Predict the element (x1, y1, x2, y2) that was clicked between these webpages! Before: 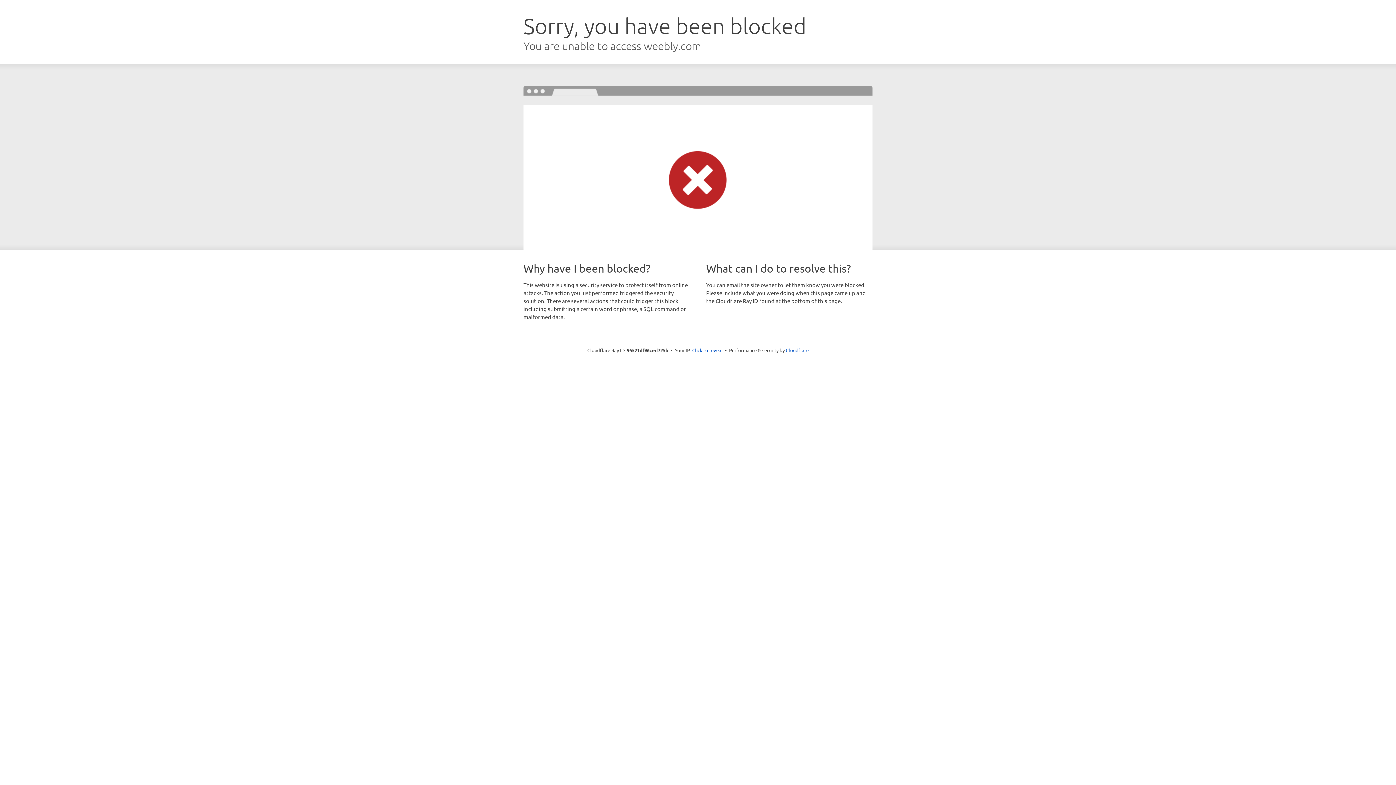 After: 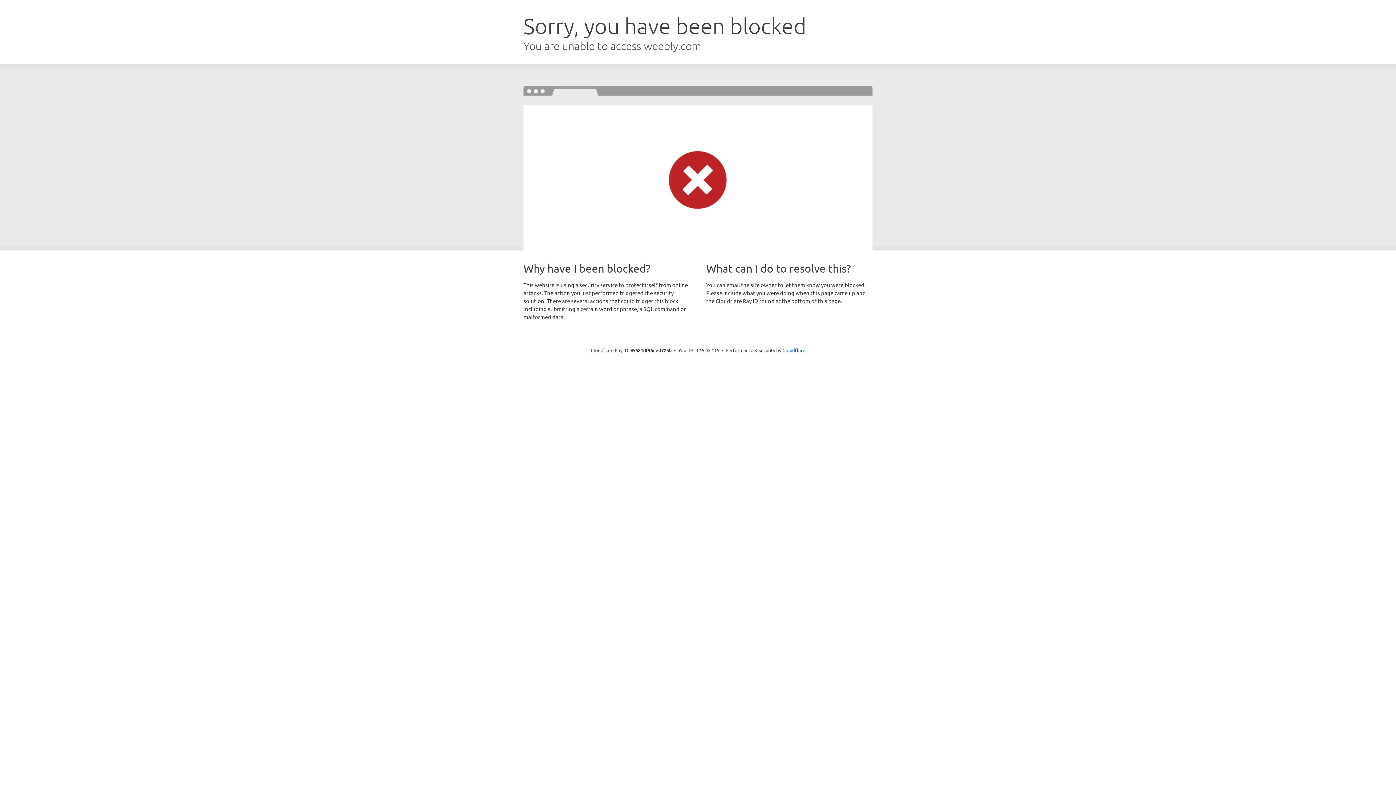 Action: label: Click to reveal bbox: (692, 346, 722, 353)